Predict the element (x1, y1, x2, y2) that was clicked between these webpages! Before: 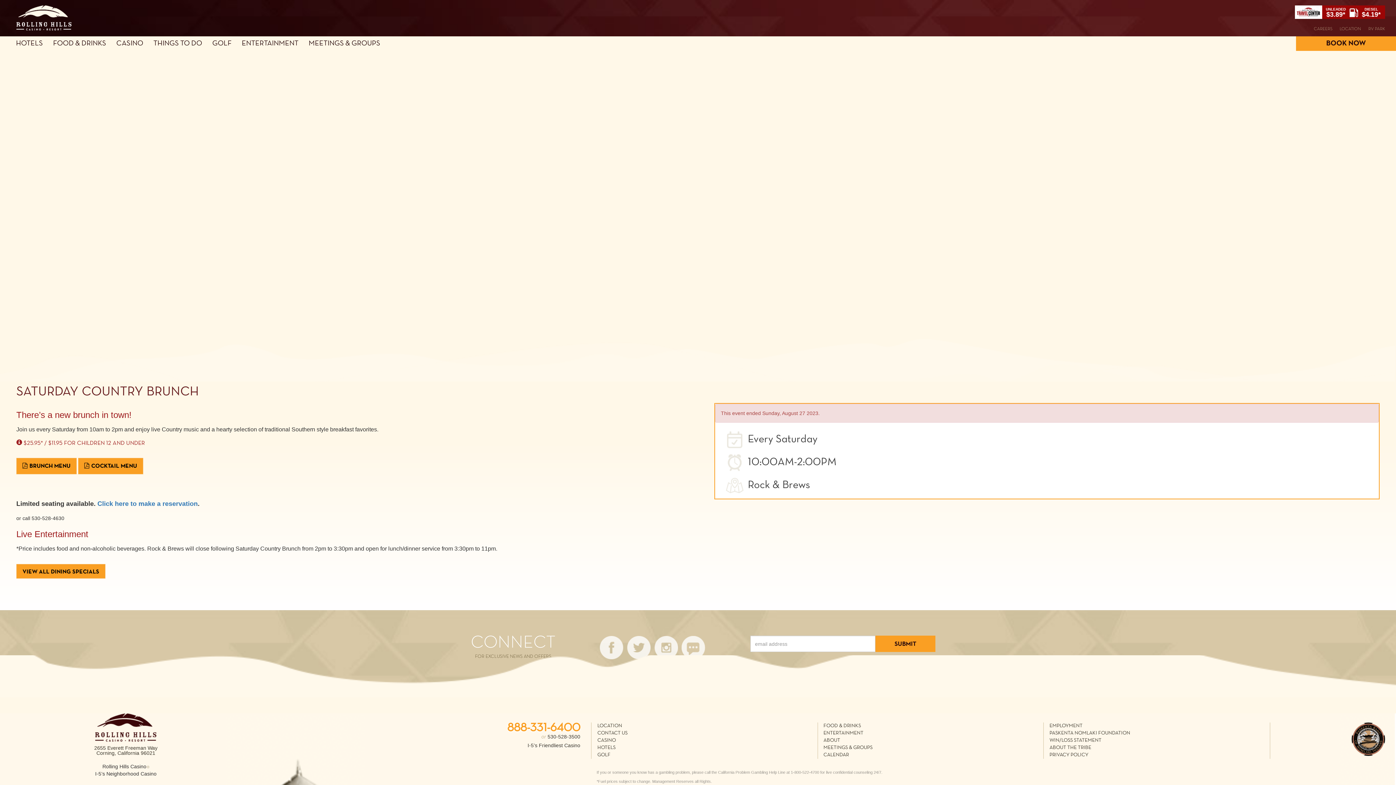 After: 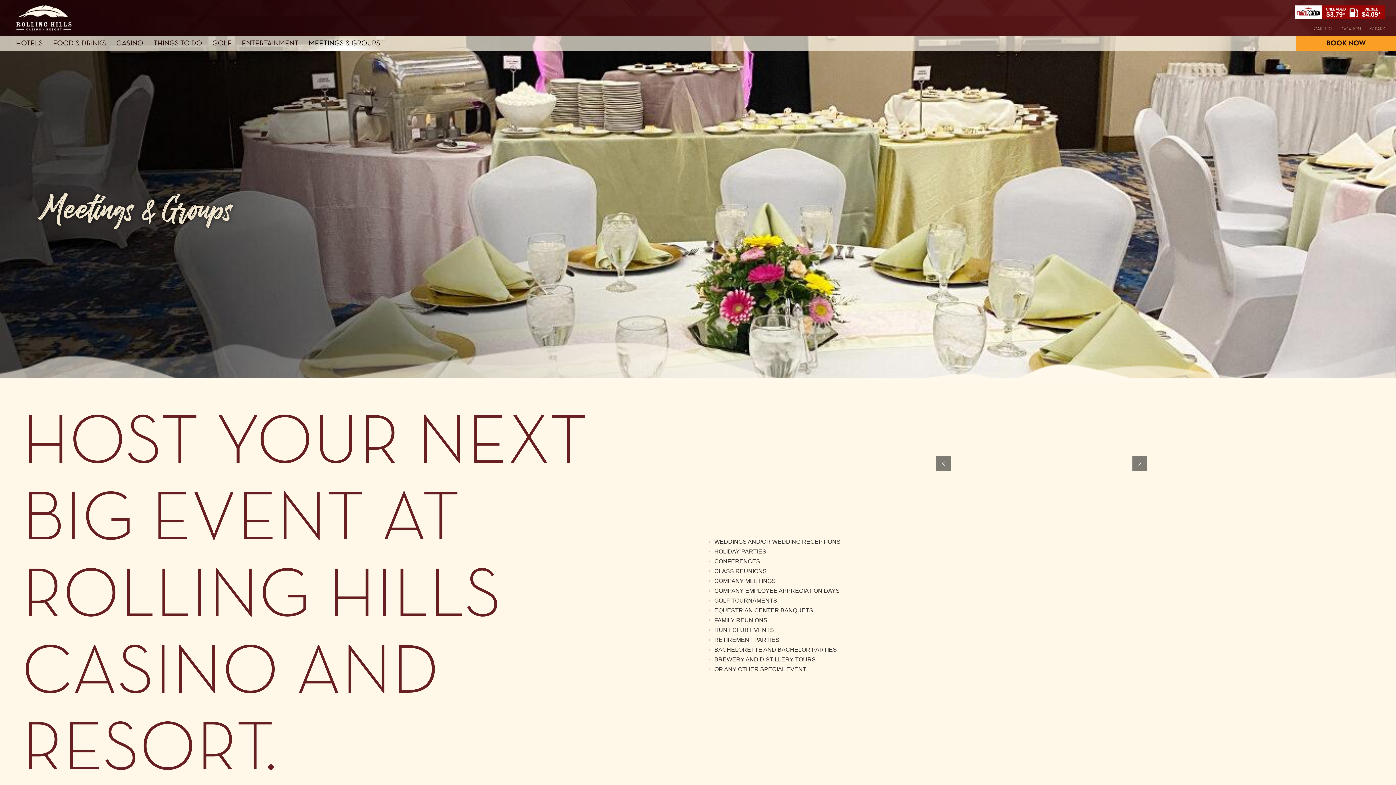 Action: label: MEETINGS & GROUPS bbox: (823, 744, 1042, 752)